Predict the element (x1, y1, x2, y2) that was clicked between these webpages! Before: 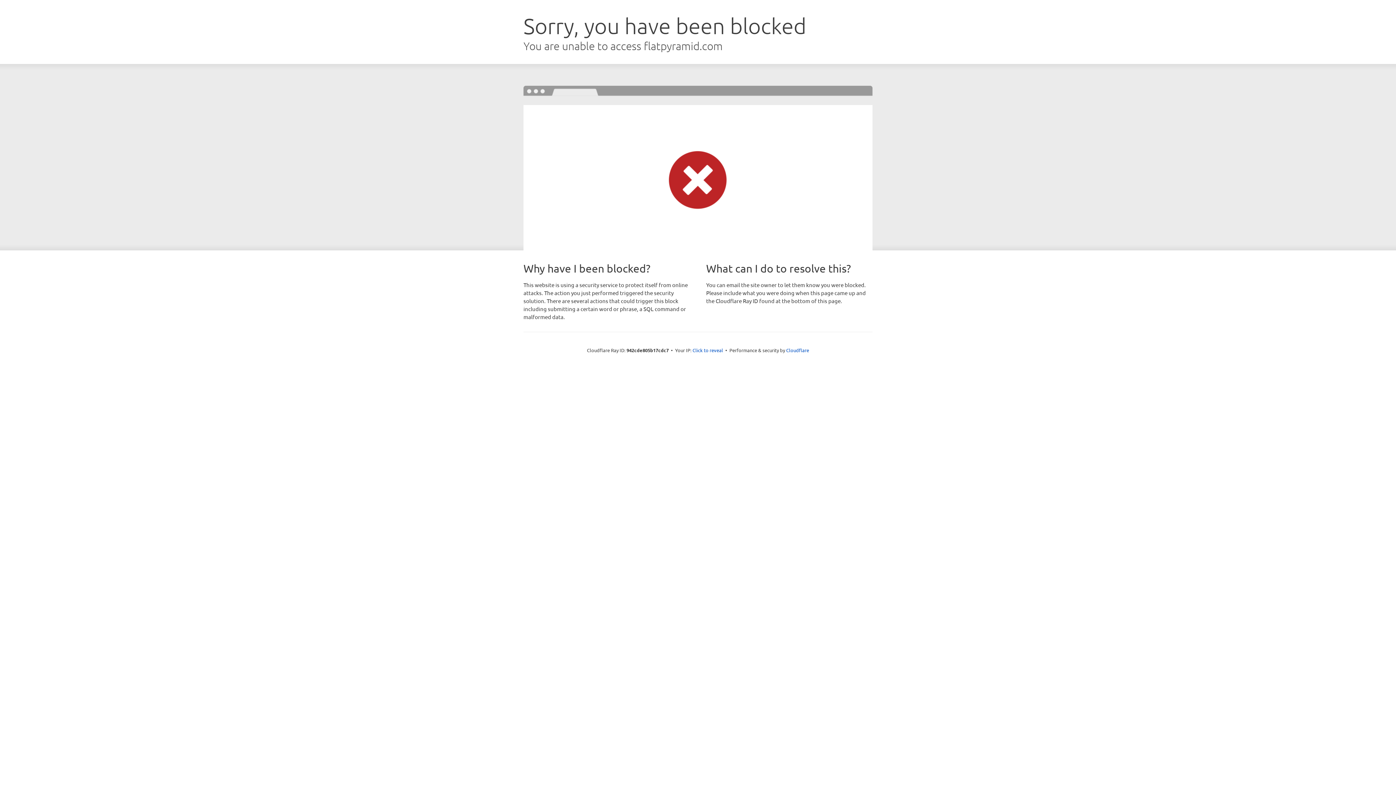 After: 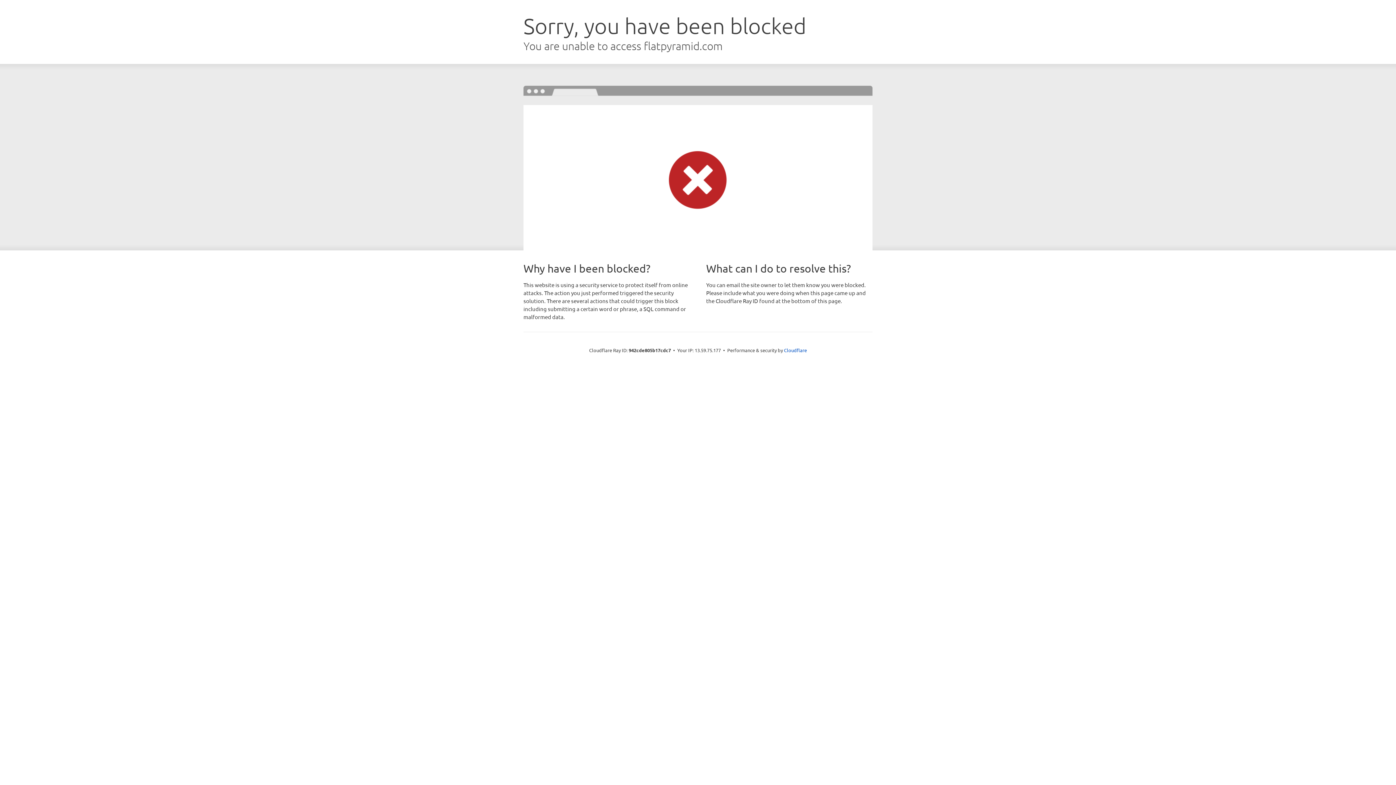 Action: label: Click to reveal bbox: (692, 346, 723, 353)